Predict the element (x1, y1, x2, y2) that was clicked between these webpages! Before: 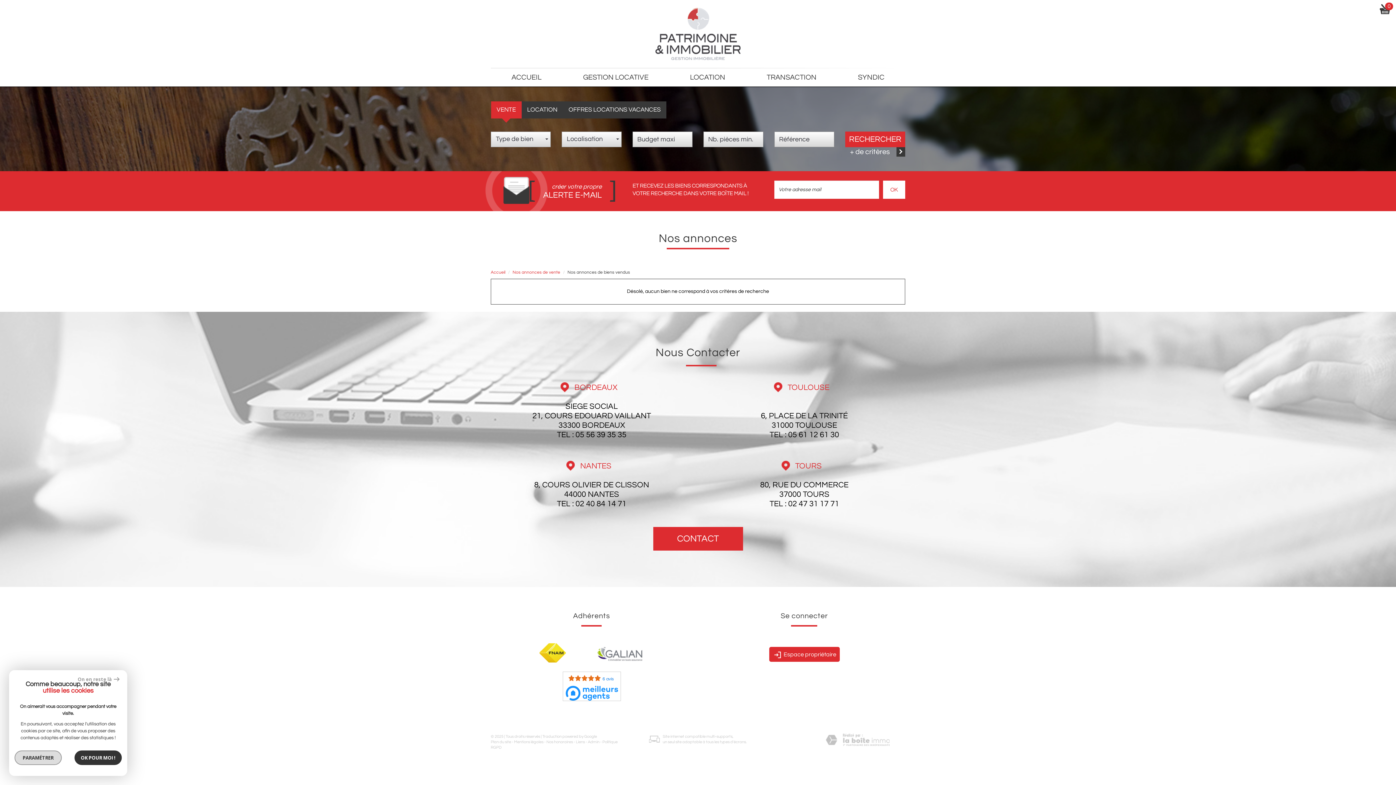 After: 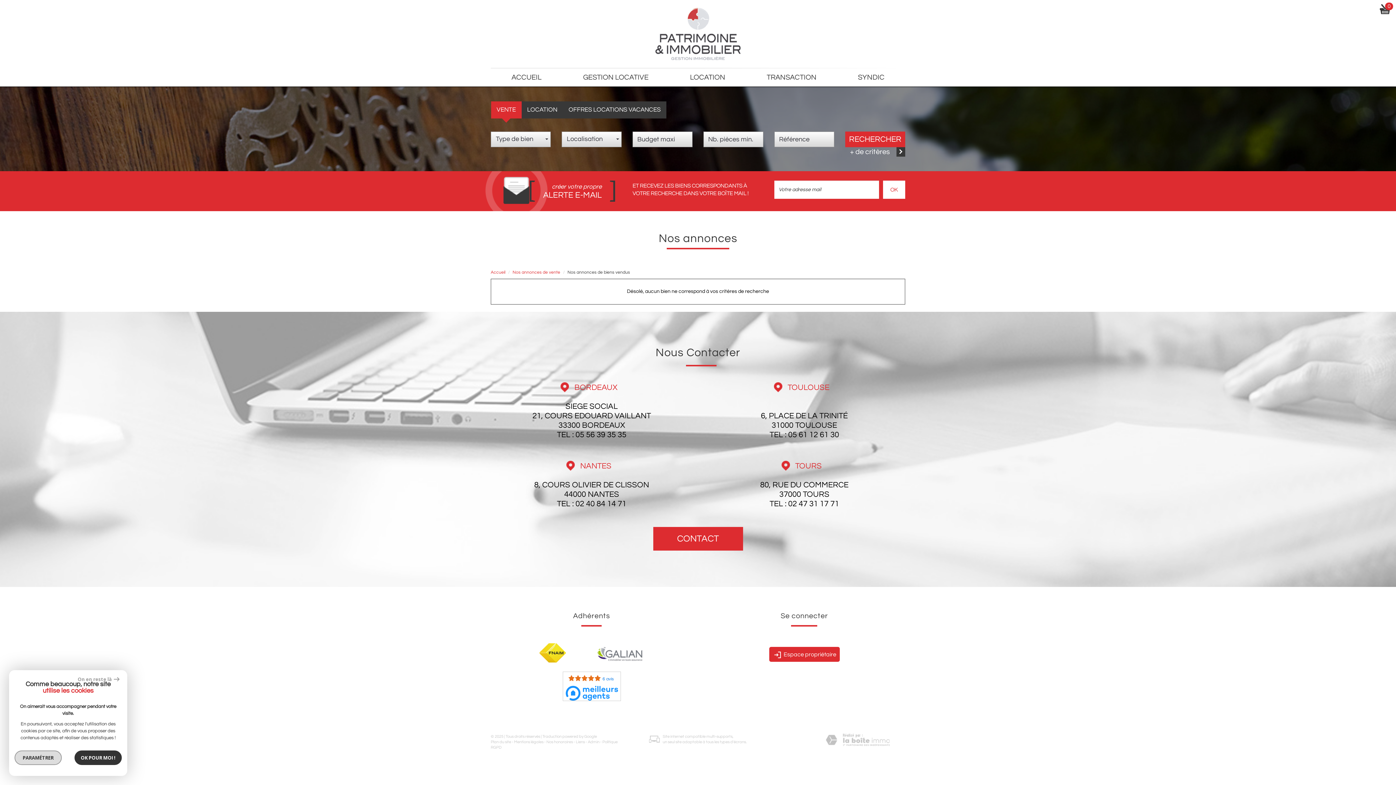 Action: label: 02 47 31 17 71 bbox: (788, 500, 839, 508)